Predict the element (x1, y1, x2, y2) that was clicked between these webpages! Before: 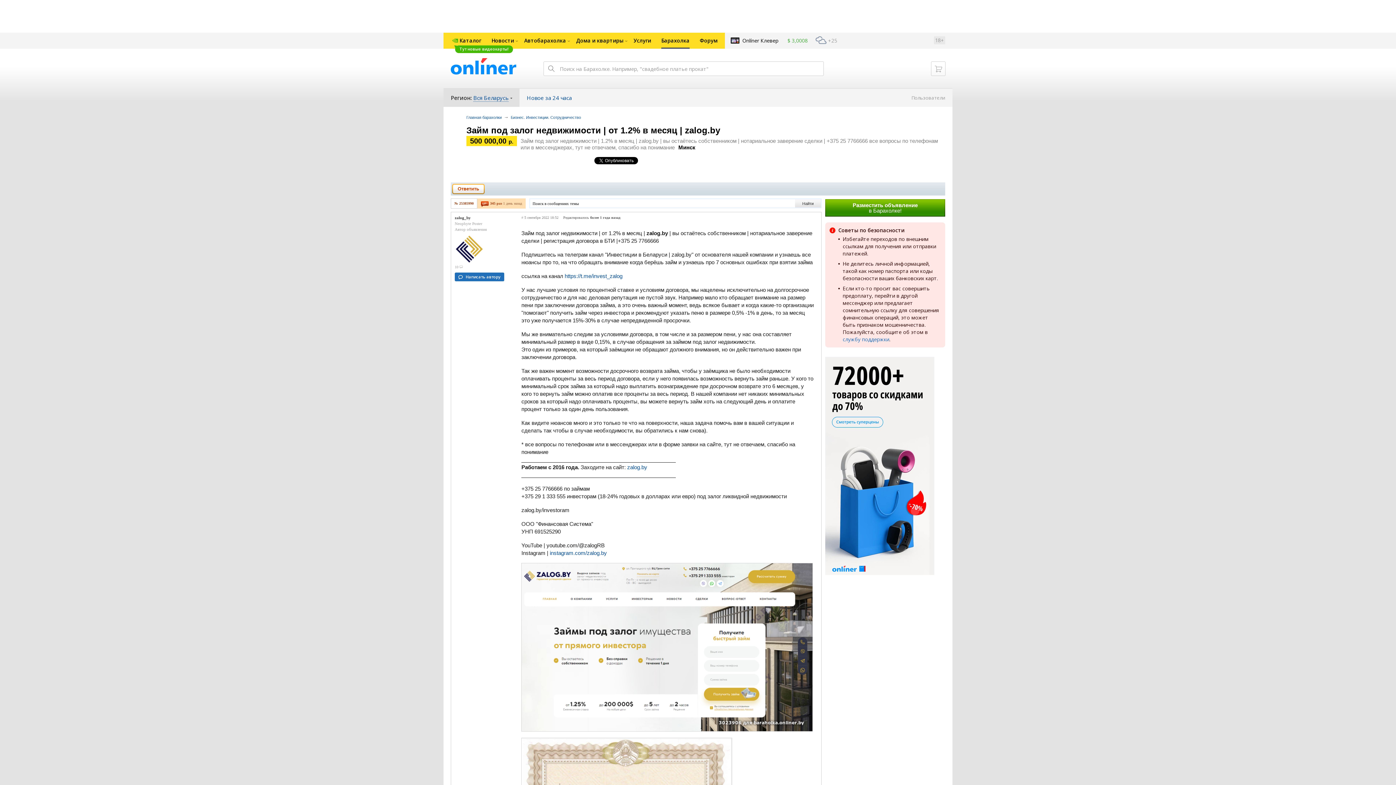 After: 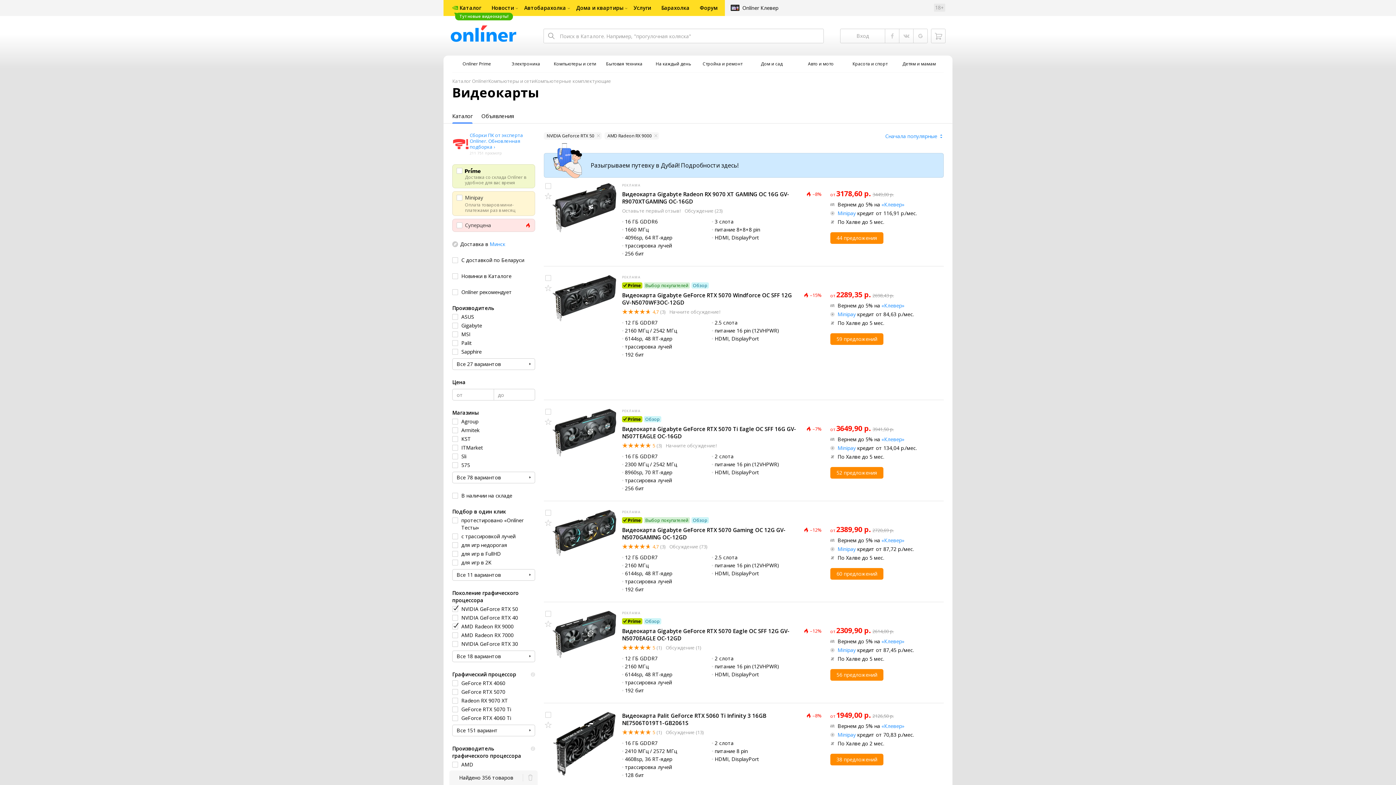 Action: label: Тут новые видеокарты! bbox: (443, 32, 466, 48)